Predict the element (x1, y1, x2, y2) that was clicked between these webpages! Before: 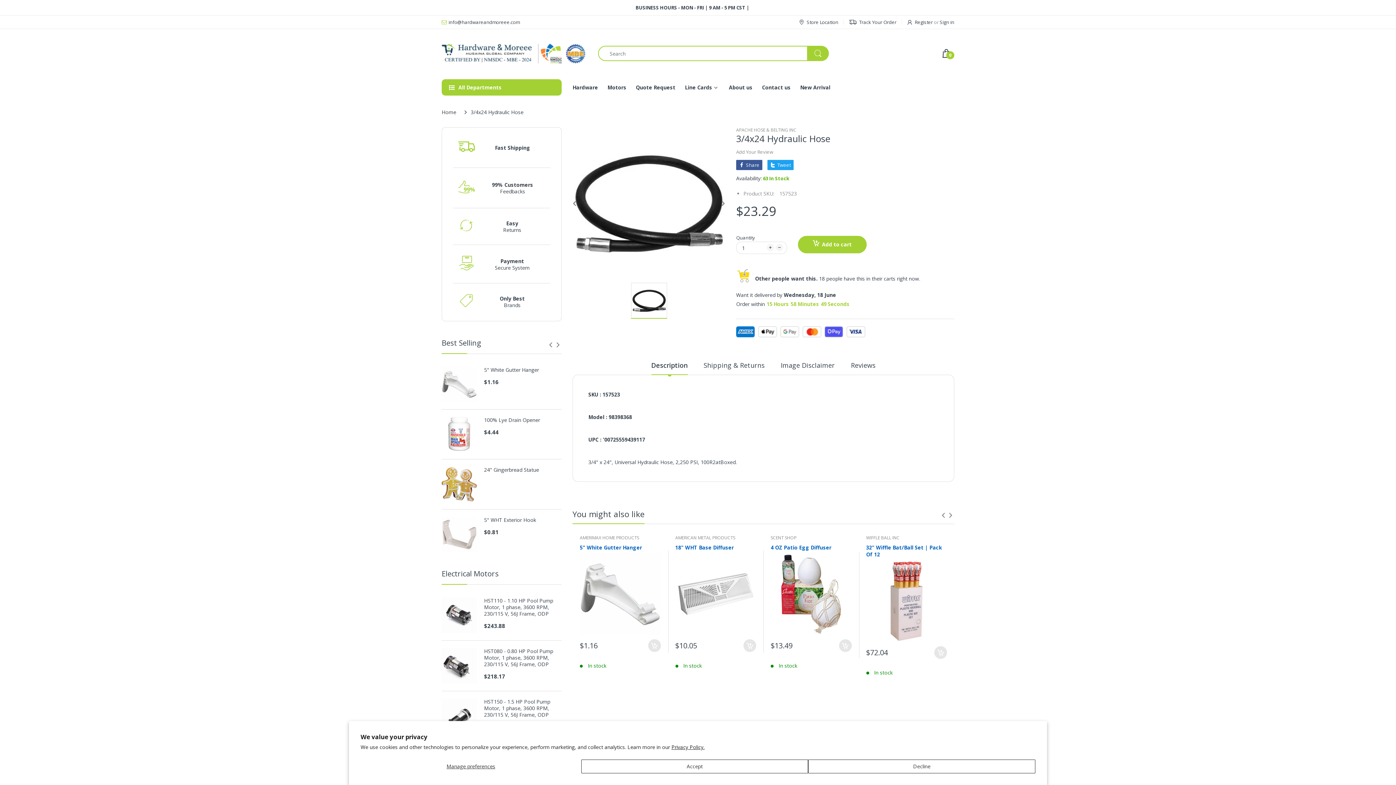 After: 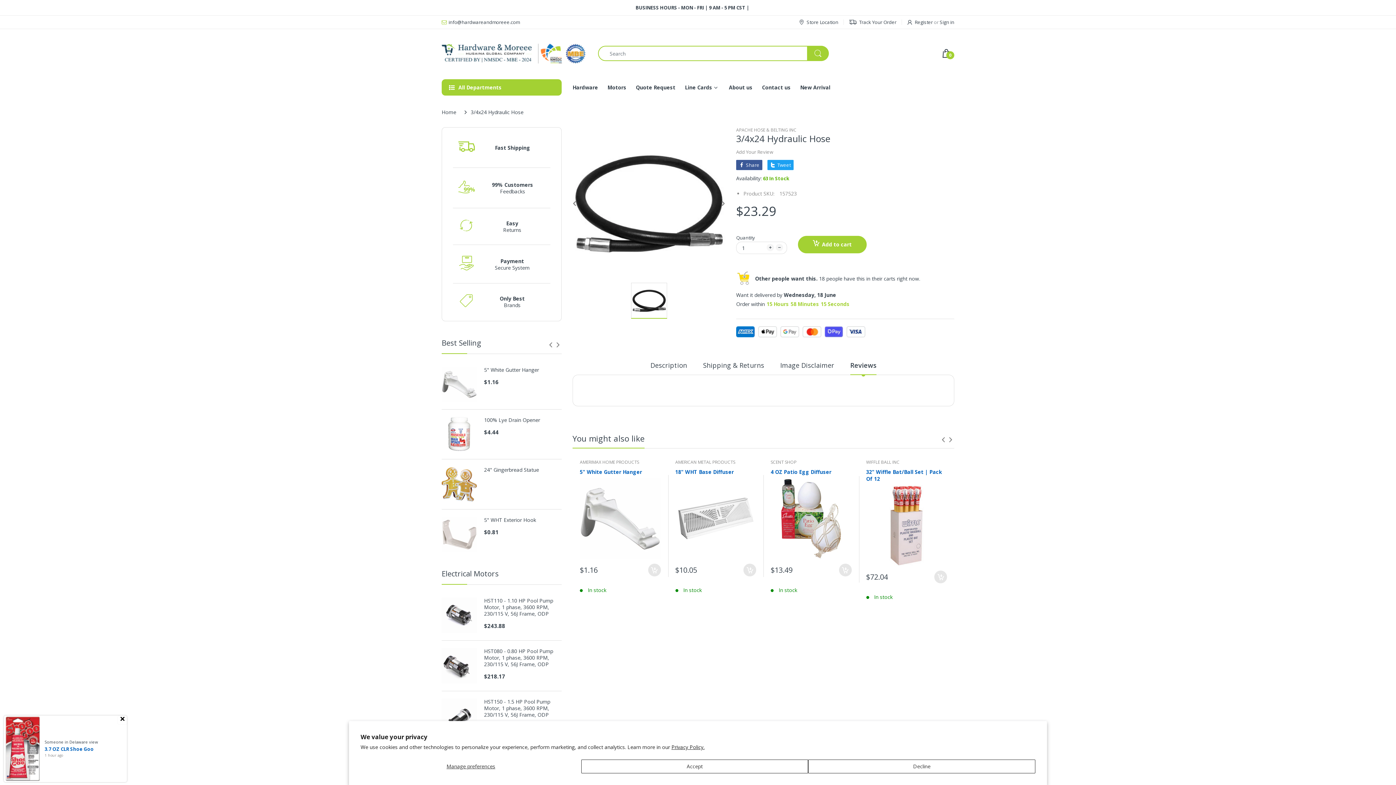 Action: label: Reviews bbox: (851, 361, 875, 375)